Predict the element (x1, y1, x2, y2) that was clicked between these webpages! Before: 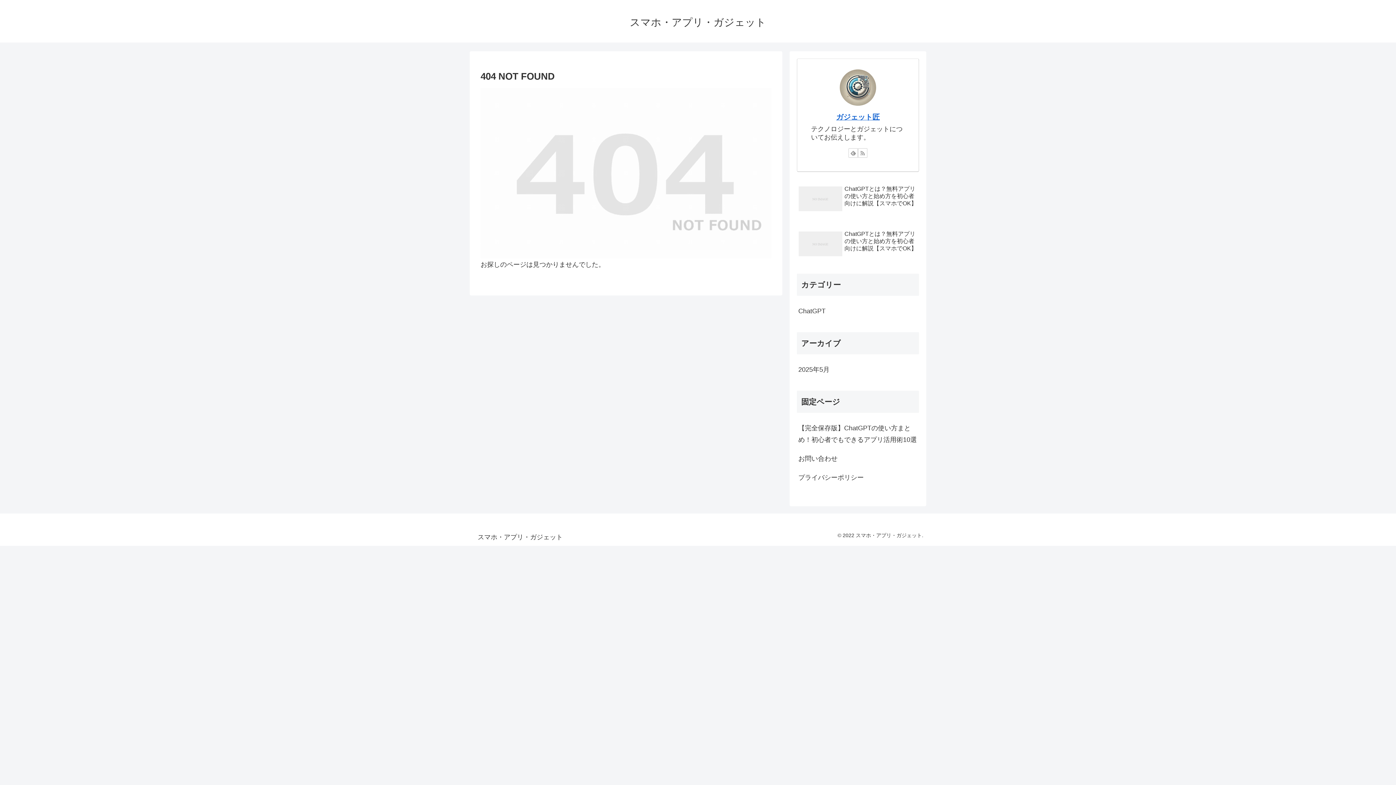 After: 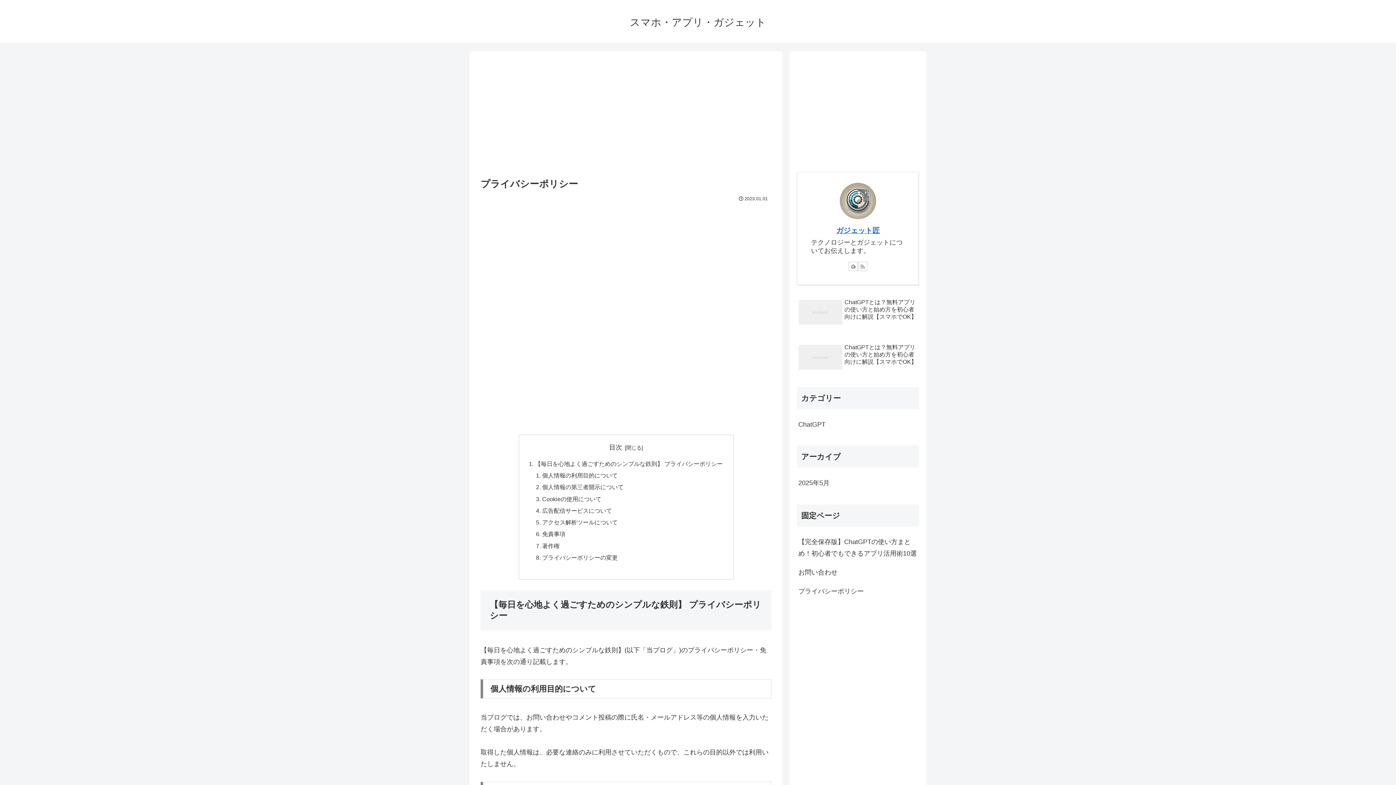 Action: label: プライバシーポリシー bbox: (797, 468, 919, 487)